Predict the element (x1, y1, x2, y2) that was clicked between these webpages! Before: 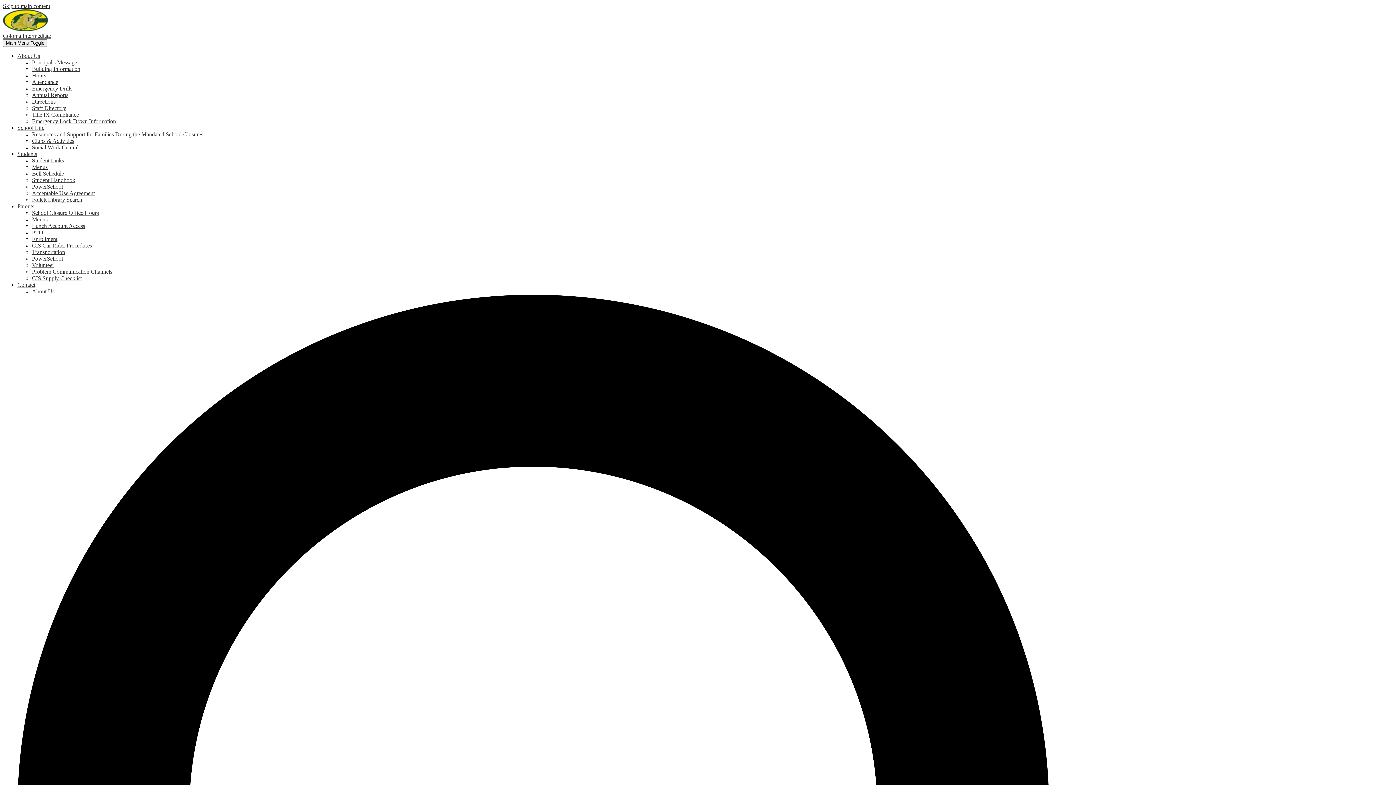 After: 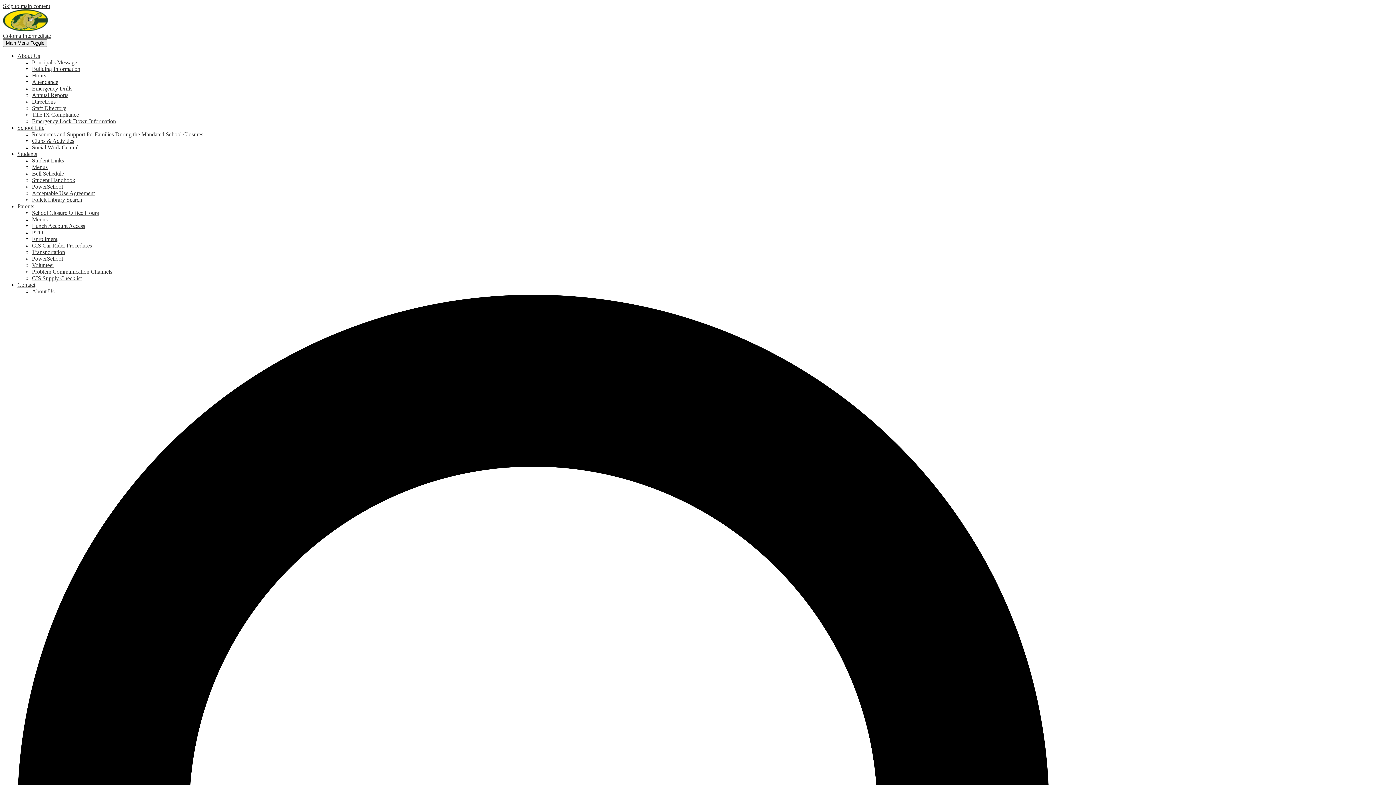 Action: label: Emergency Drills bbox: (32, 85, 72, 91)